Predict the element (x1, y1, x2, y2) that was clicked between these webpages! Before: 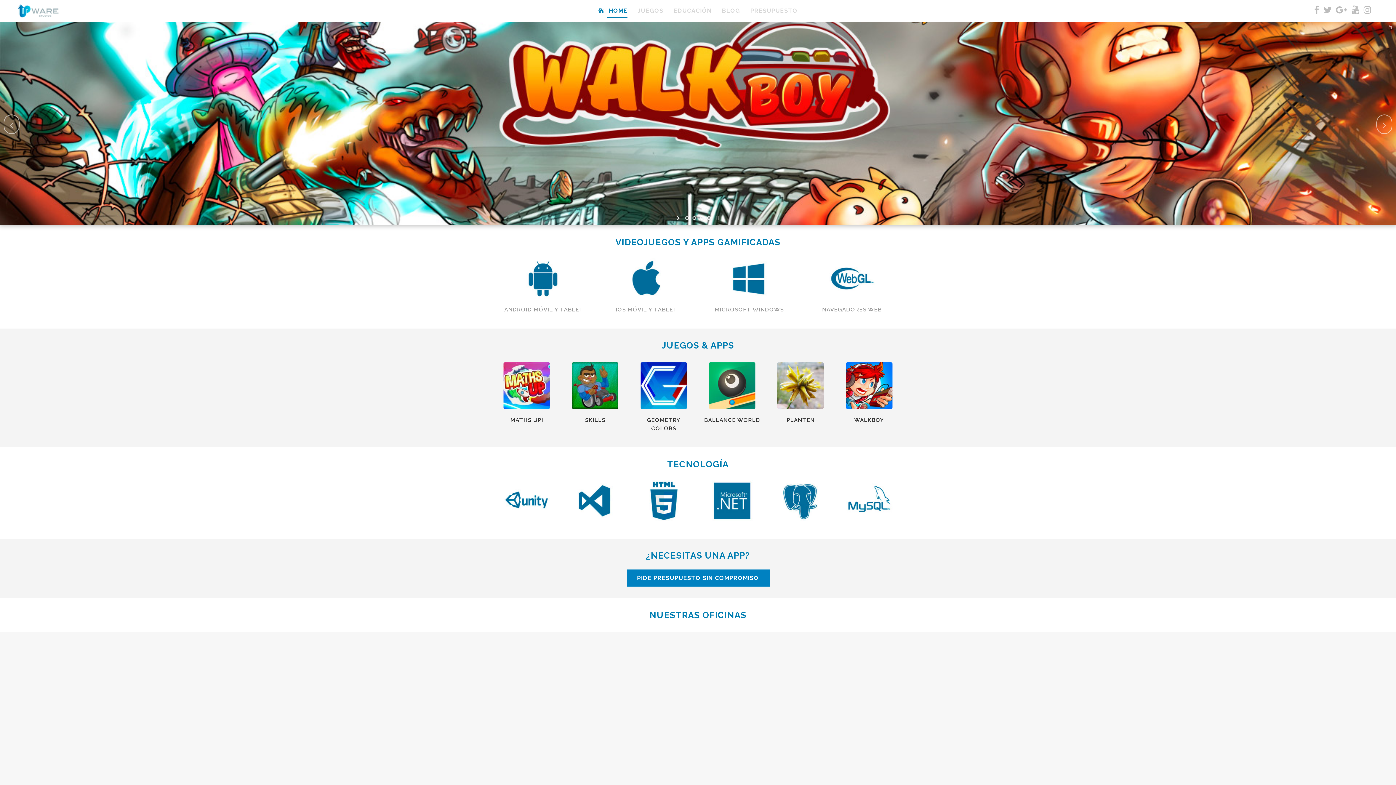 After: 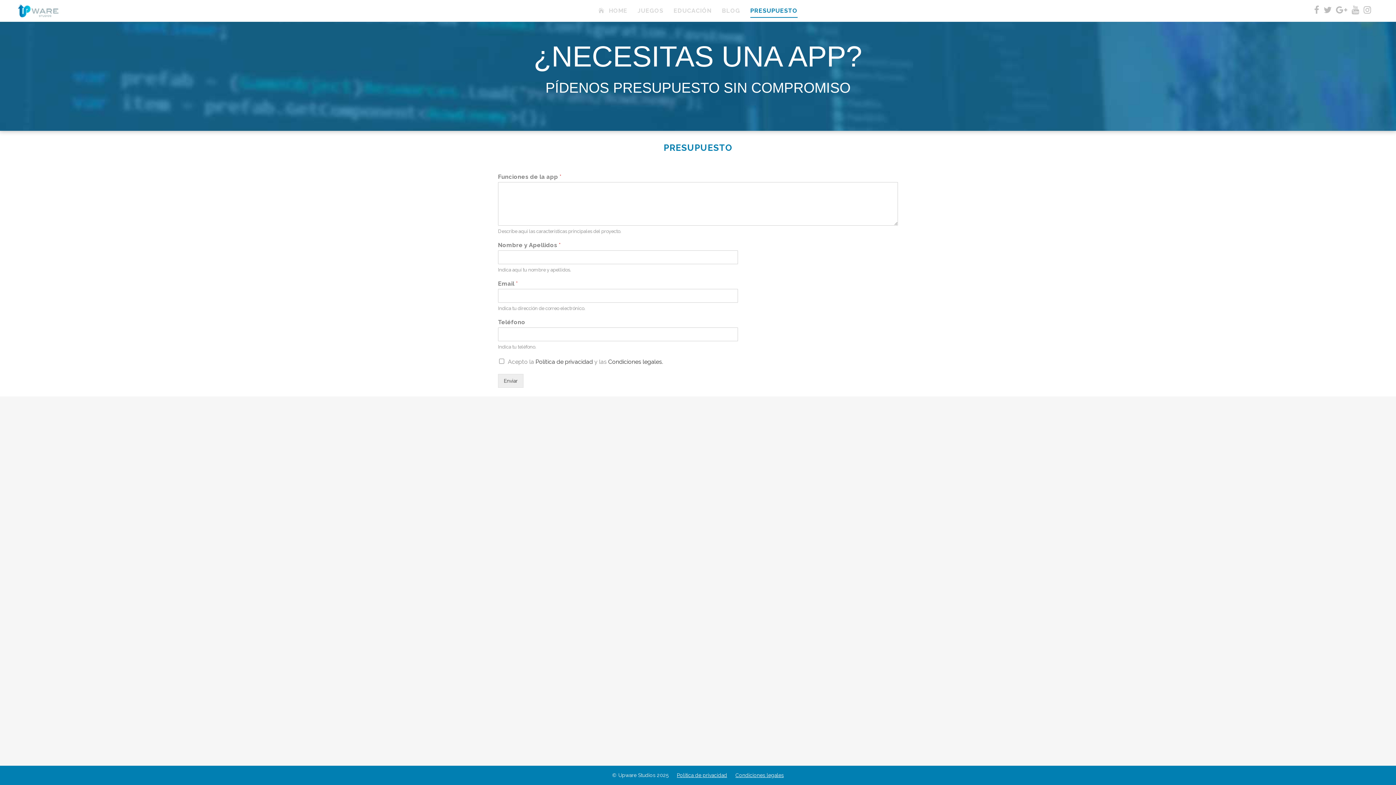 Action: bbox: (520, 257, 567, 263)